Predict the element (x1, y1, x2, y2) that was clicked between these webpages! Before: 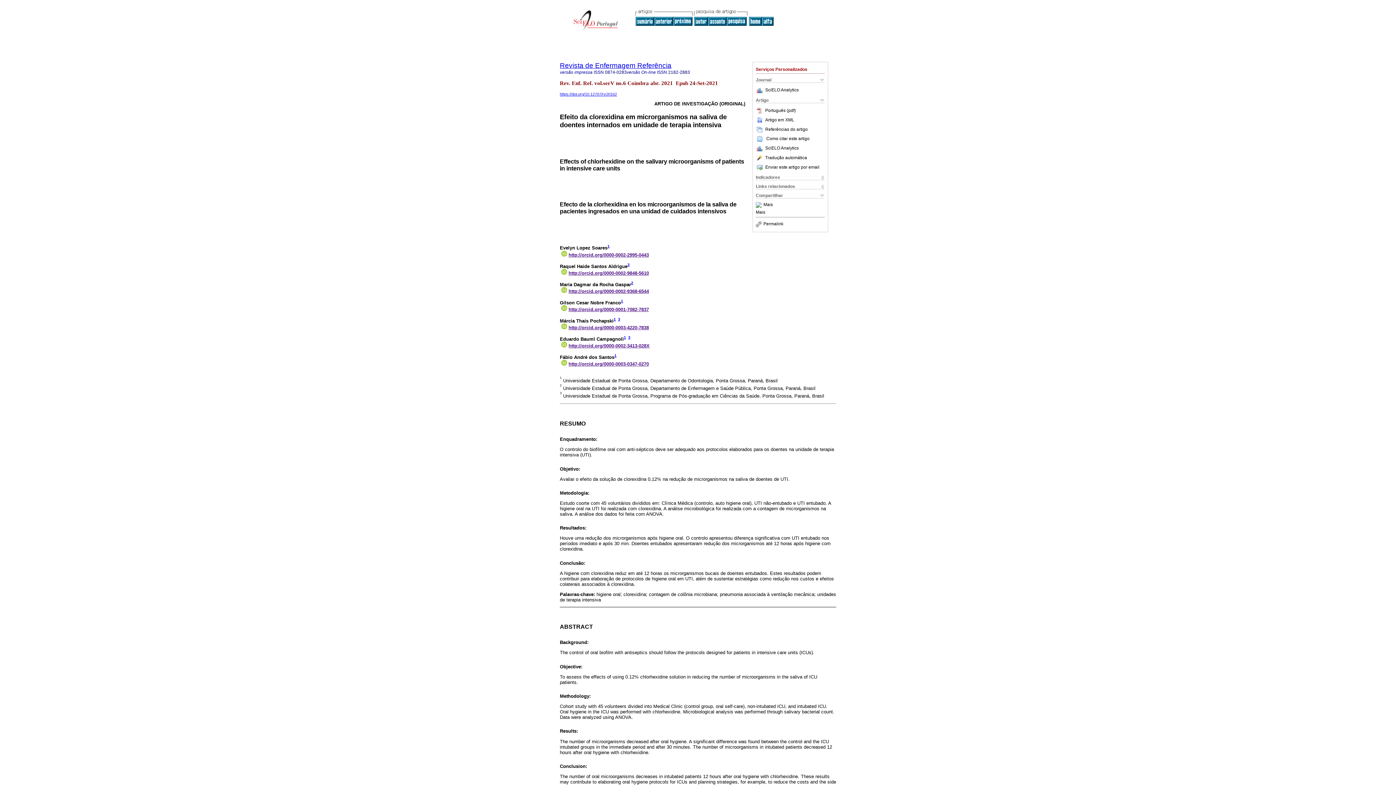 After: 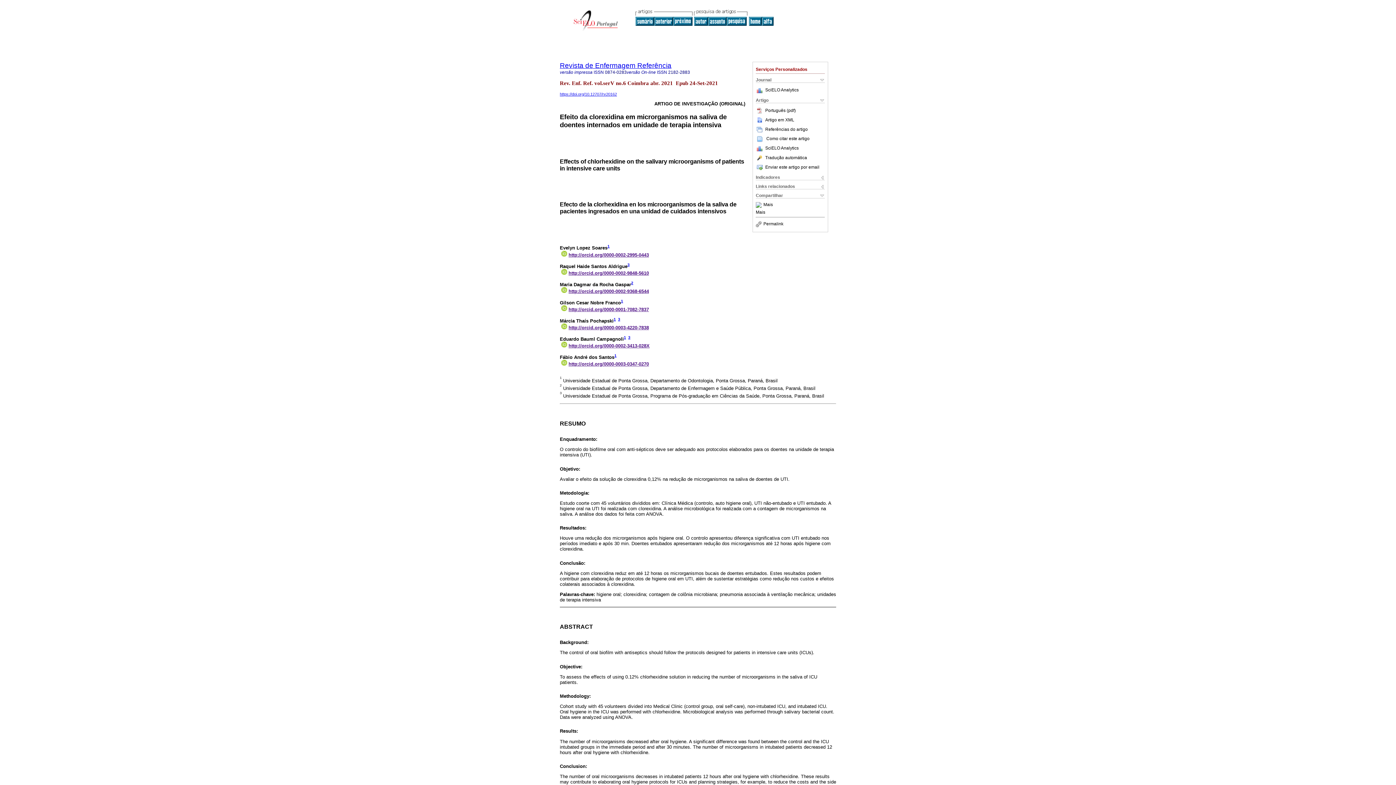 Action: label: ABSTRACT bbox: (560, 624, 593, 630)